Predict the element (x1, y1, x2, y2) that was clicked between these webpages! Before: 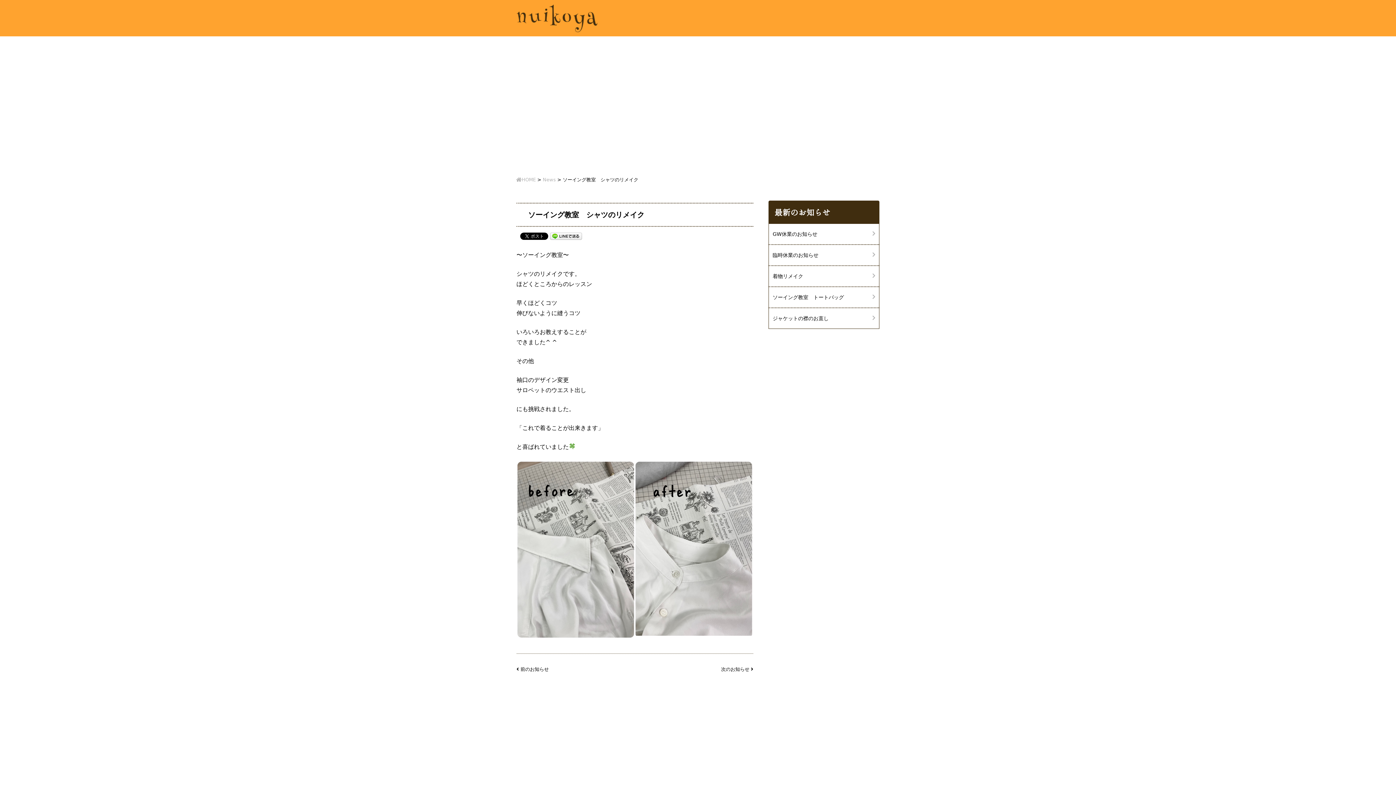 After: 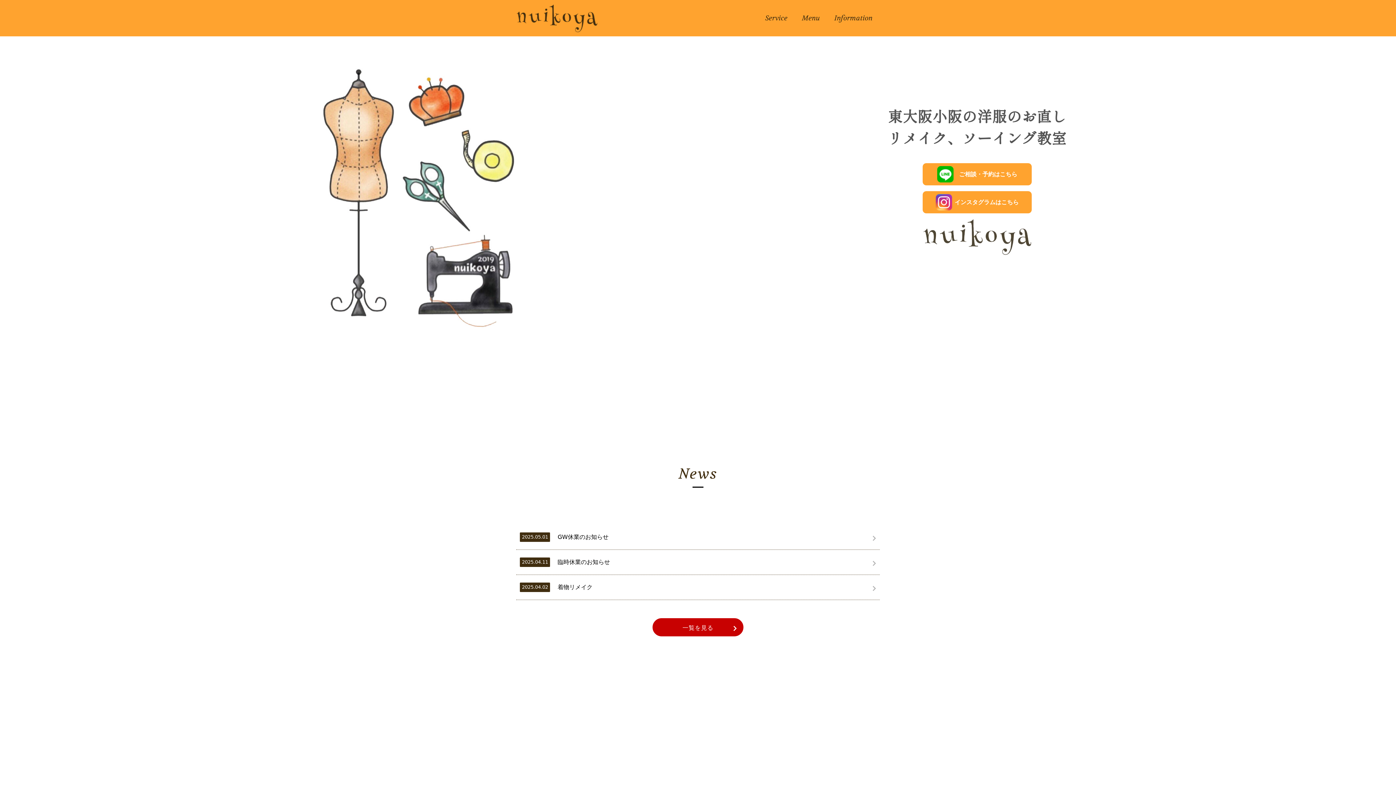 Action: bbox: (516, 1, 598, 35)